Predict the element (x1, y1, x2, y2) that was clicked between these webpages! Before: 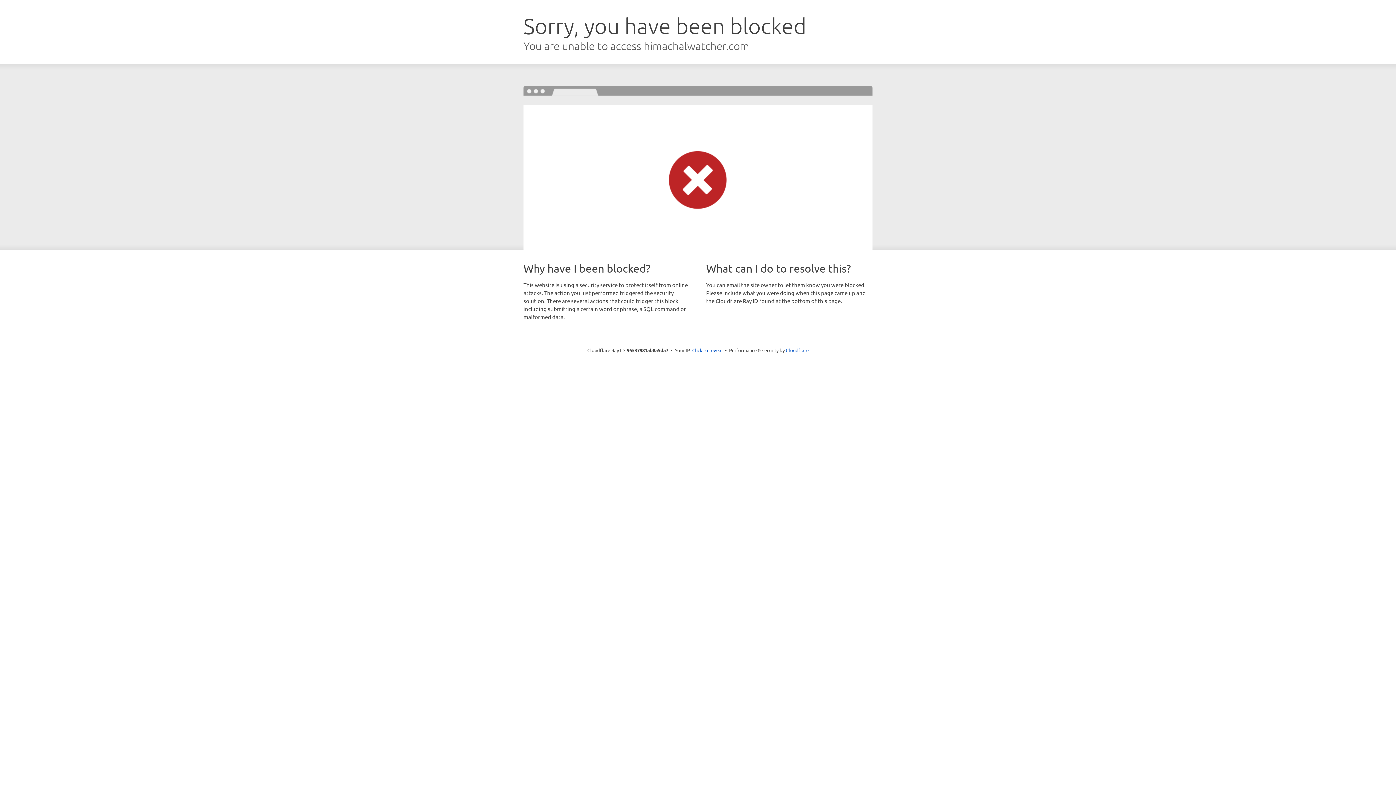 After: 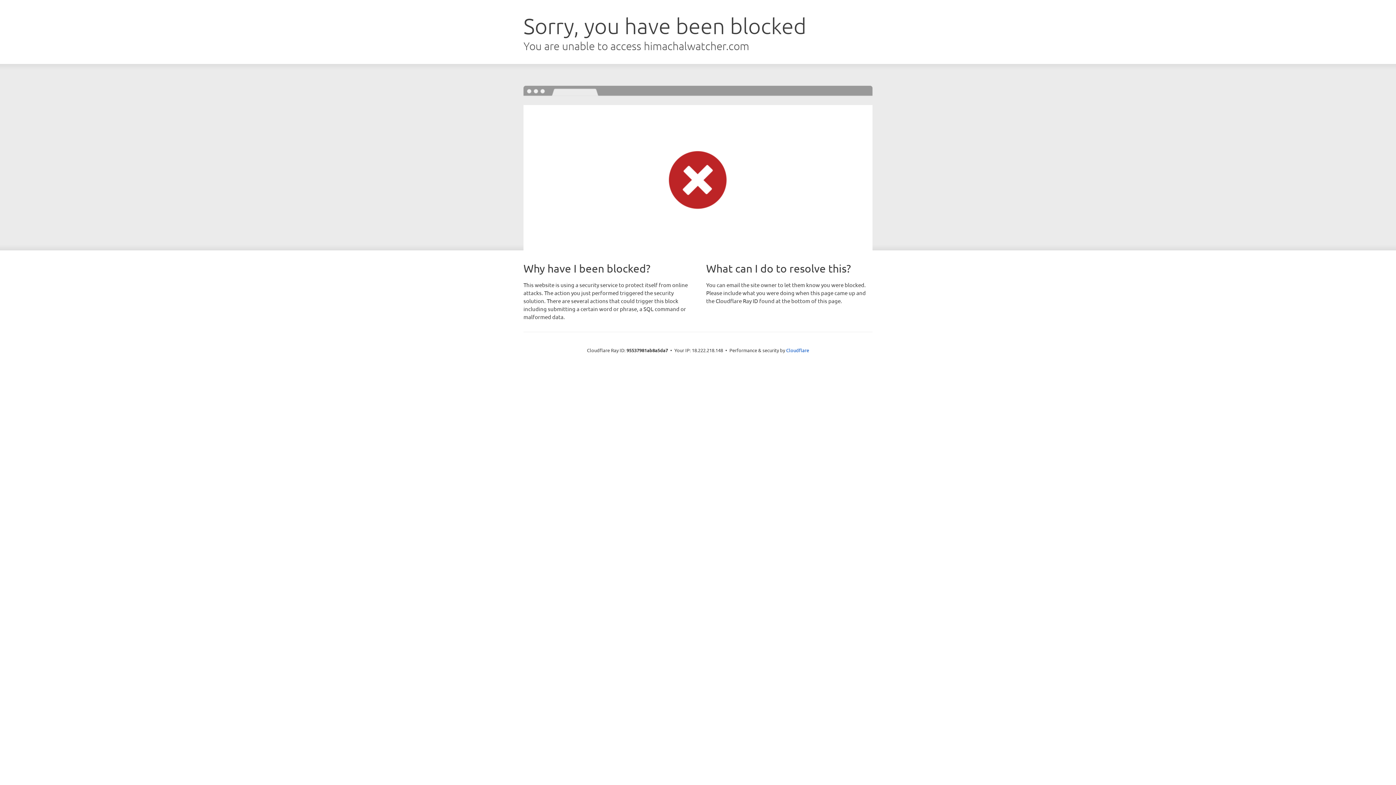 Action: bbox: (692, 346, 722, 353) label: Click to reveal